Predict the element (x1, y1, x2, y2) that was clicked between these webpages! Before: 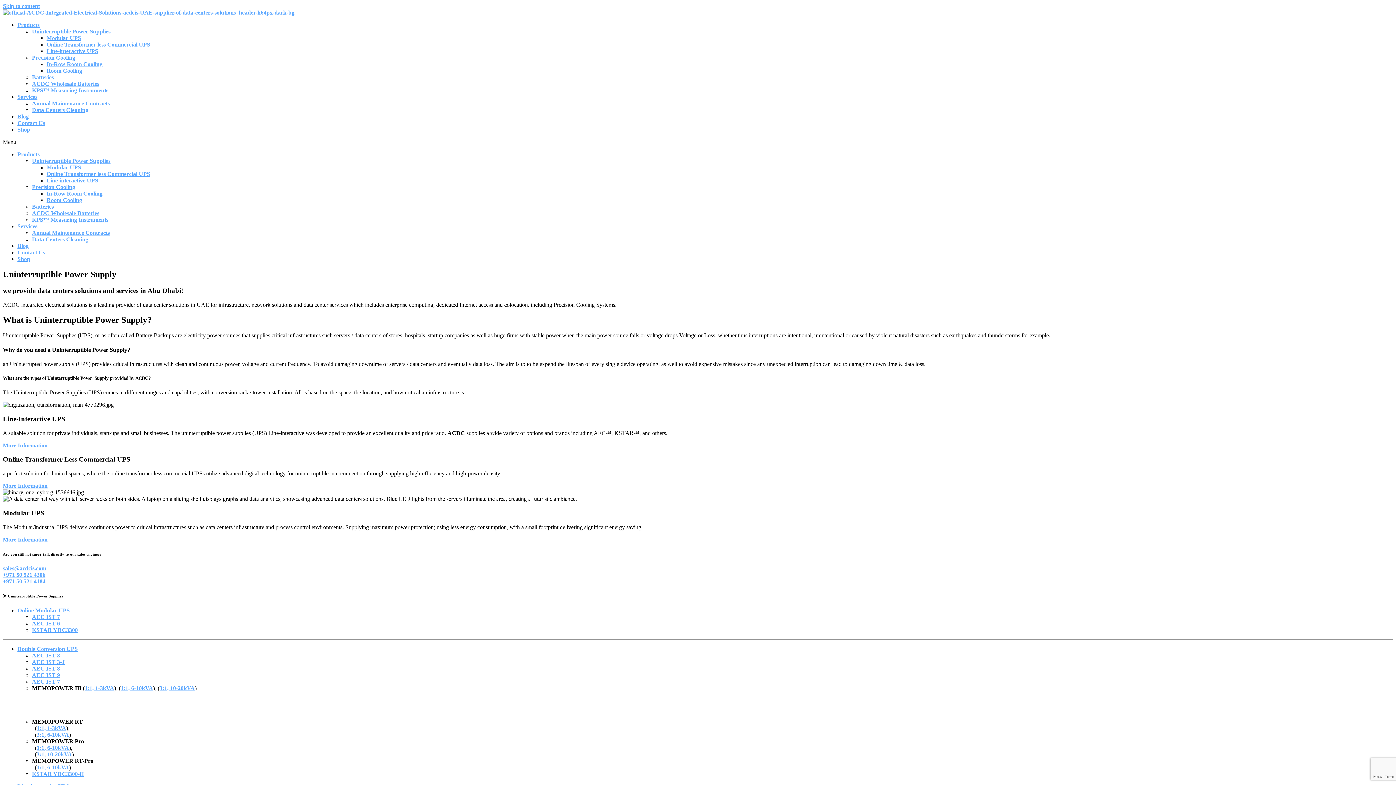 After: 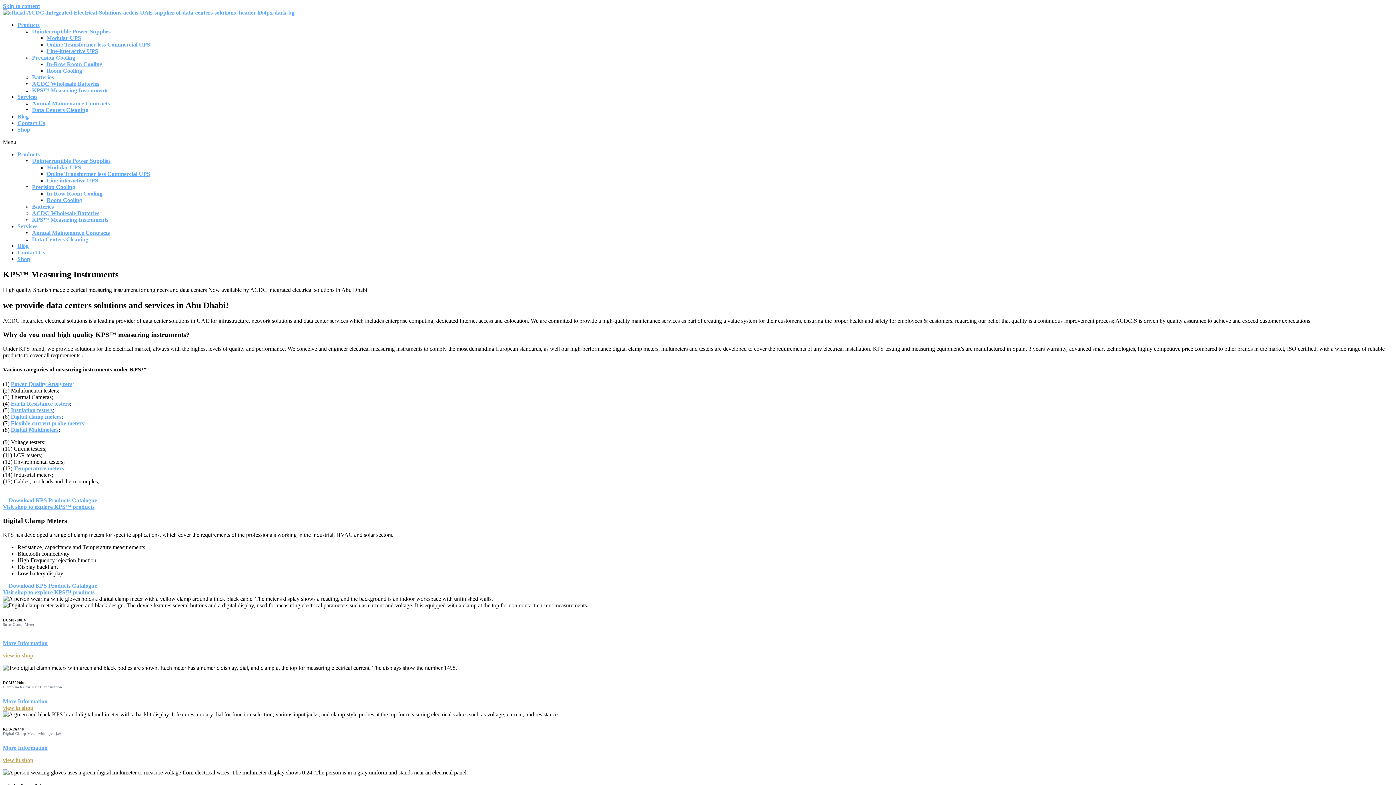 Action: label: KPS™ Measuring Instruments bbox: (32, 87, 108, 93)